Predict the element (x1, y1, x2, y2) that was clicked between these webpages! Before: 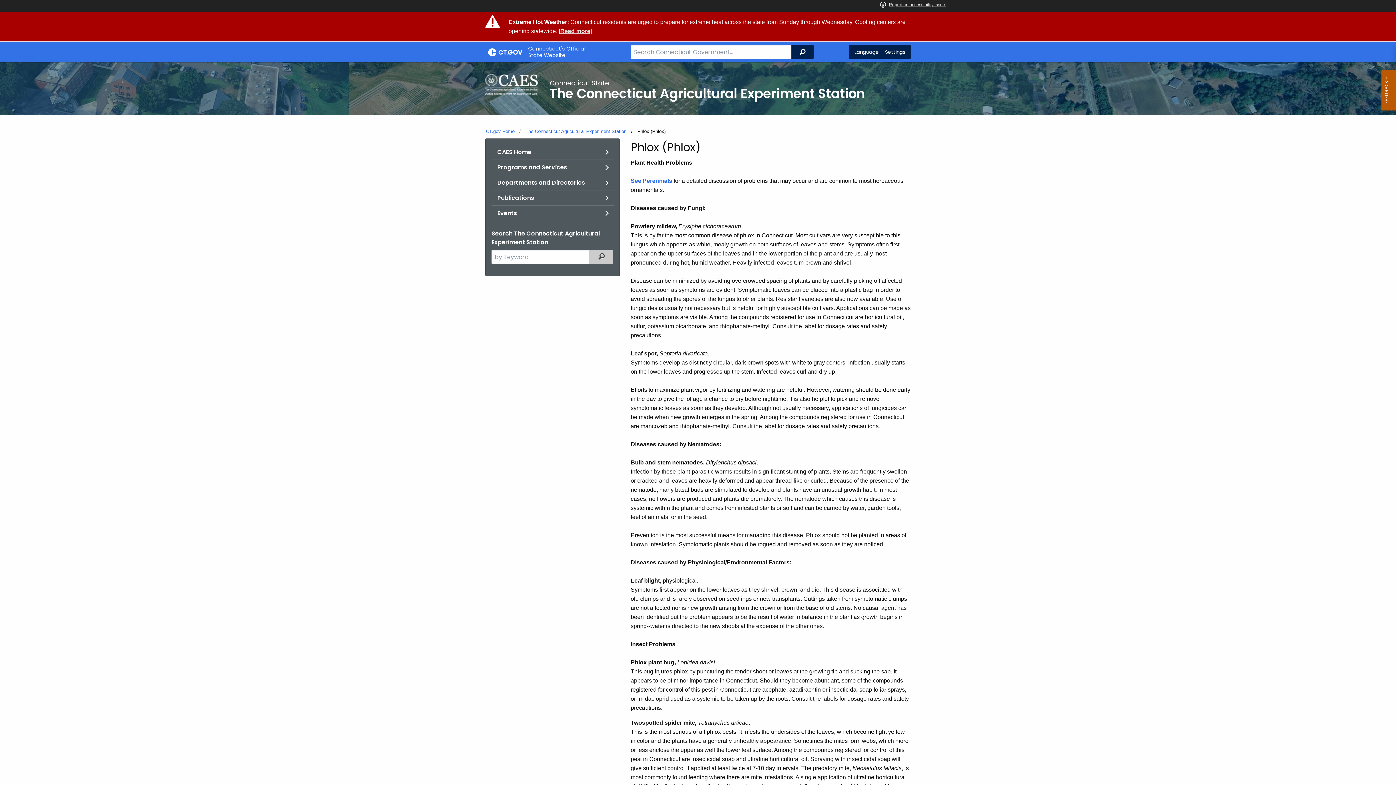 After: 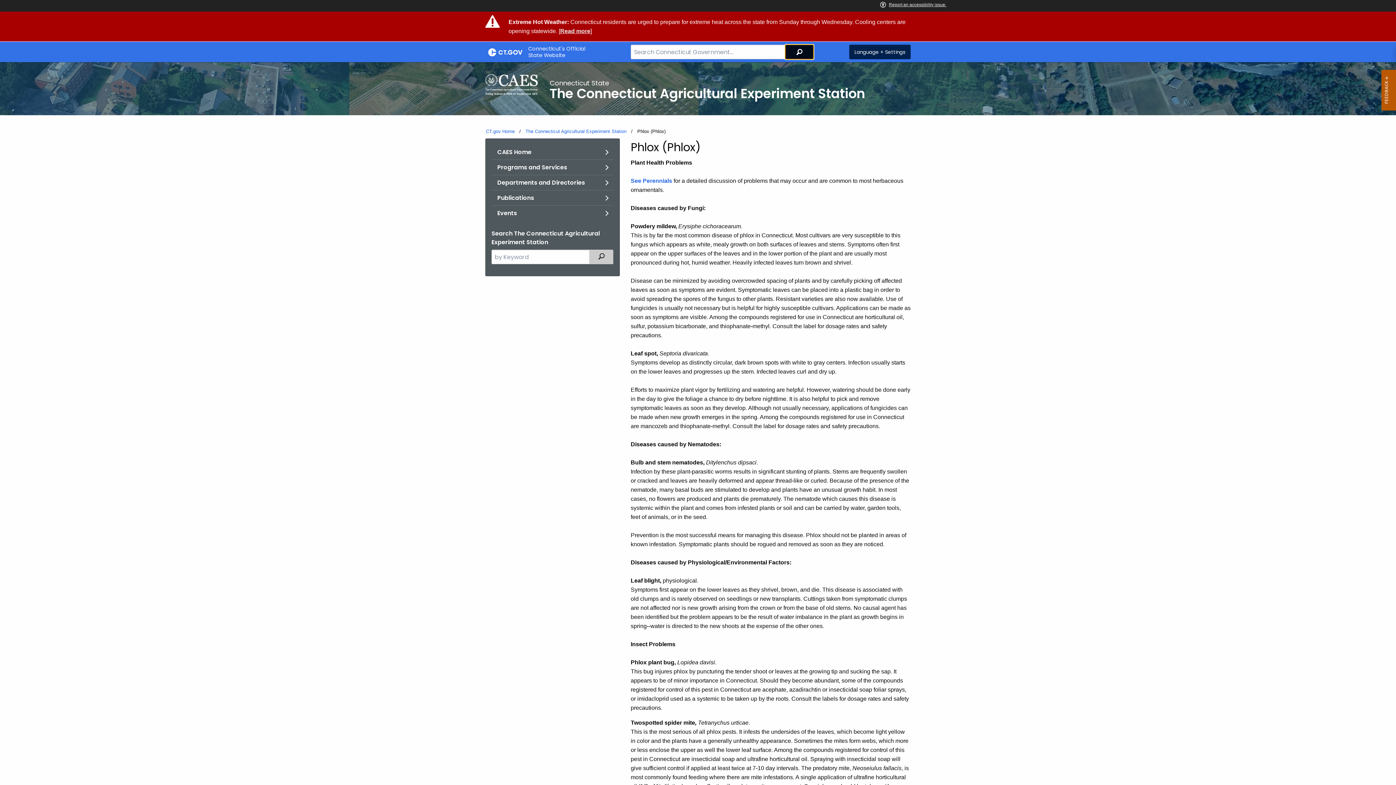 Action: label: Search bbox: (791, 44, 813, 59)